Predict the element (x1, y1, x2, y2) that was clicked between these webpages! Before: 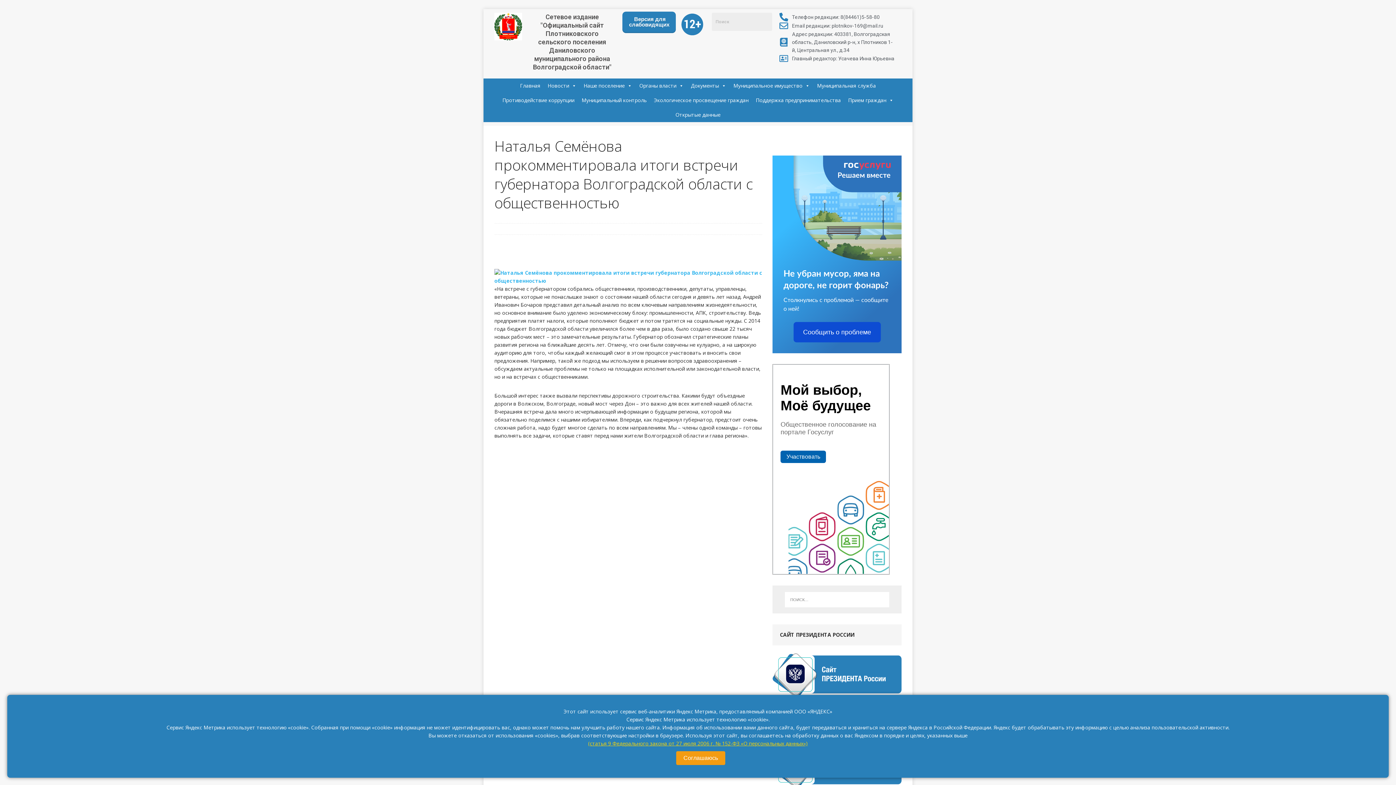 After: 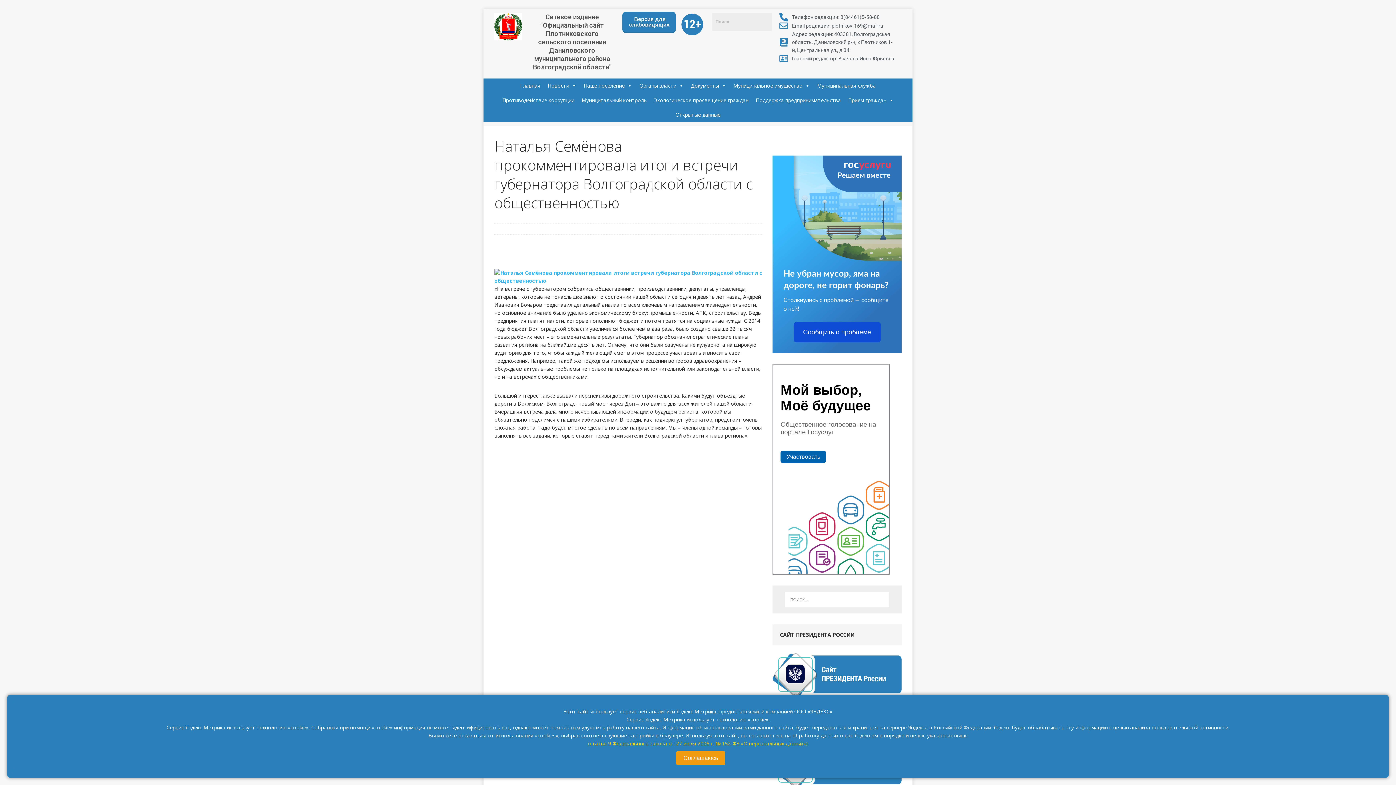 Action: bbox: (588, 740, 808, 747) label: (статья 9 Федерального закона от 27 июля 2006 г. № 152-ФЗ «О персональных данных»)